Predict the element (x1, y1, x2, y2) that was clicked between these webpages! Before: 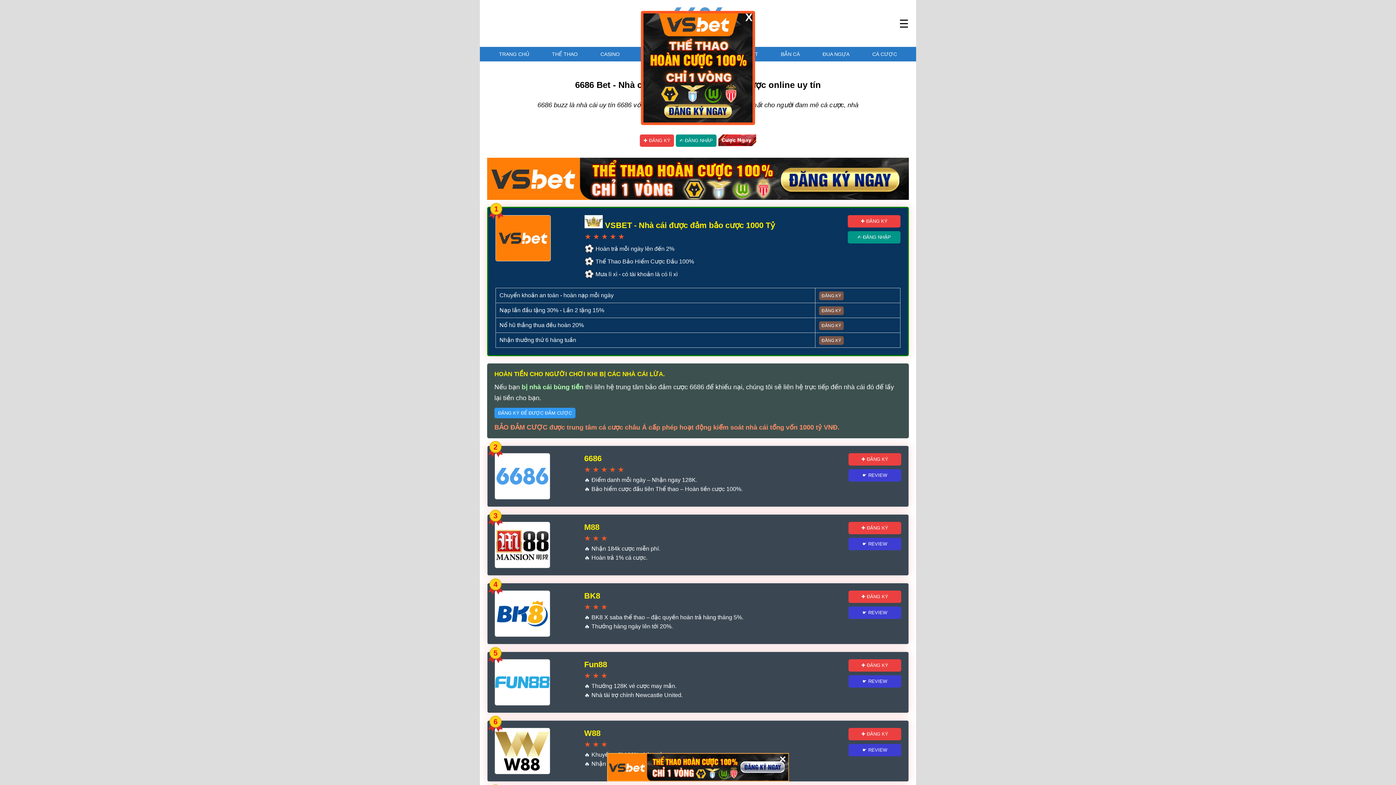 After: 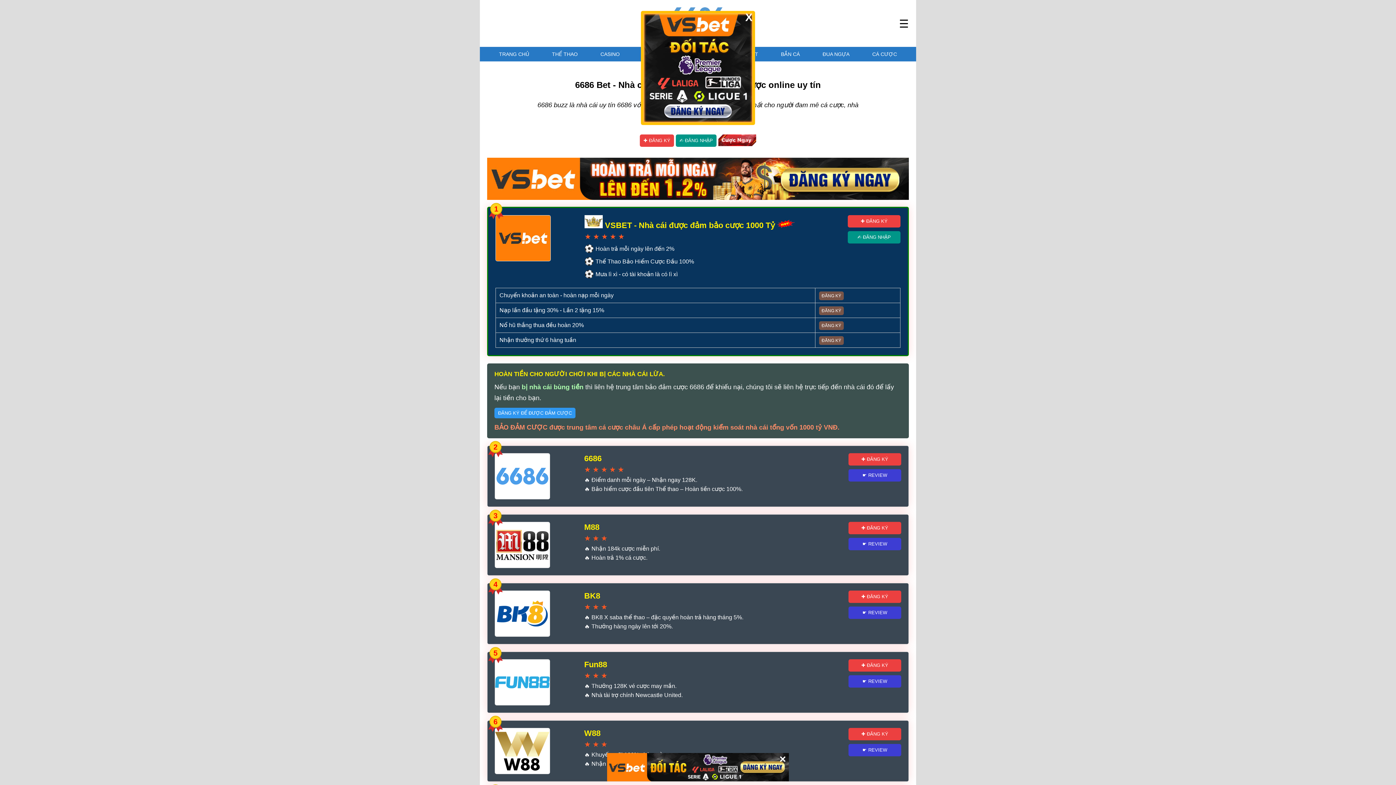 Action: bbox: (607, 753, 789, 781)